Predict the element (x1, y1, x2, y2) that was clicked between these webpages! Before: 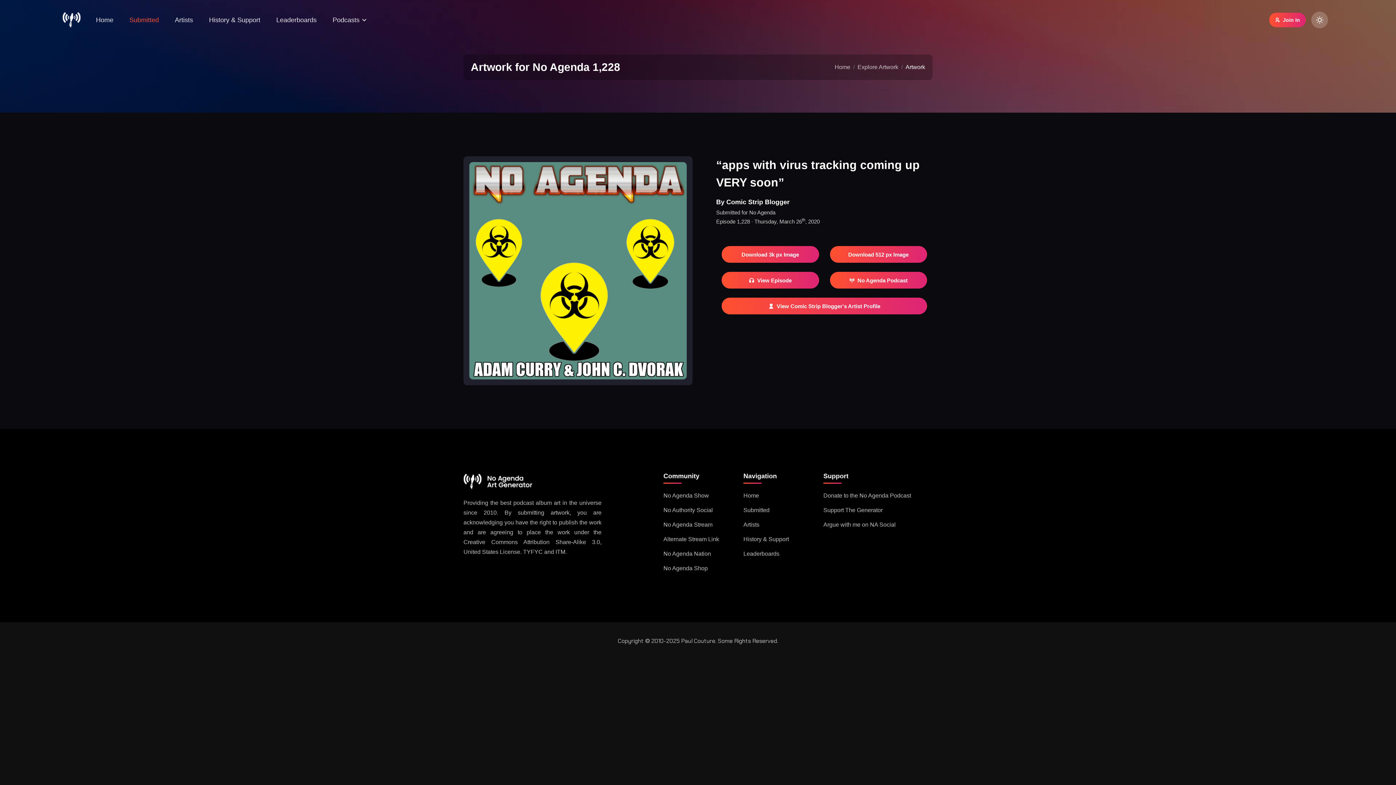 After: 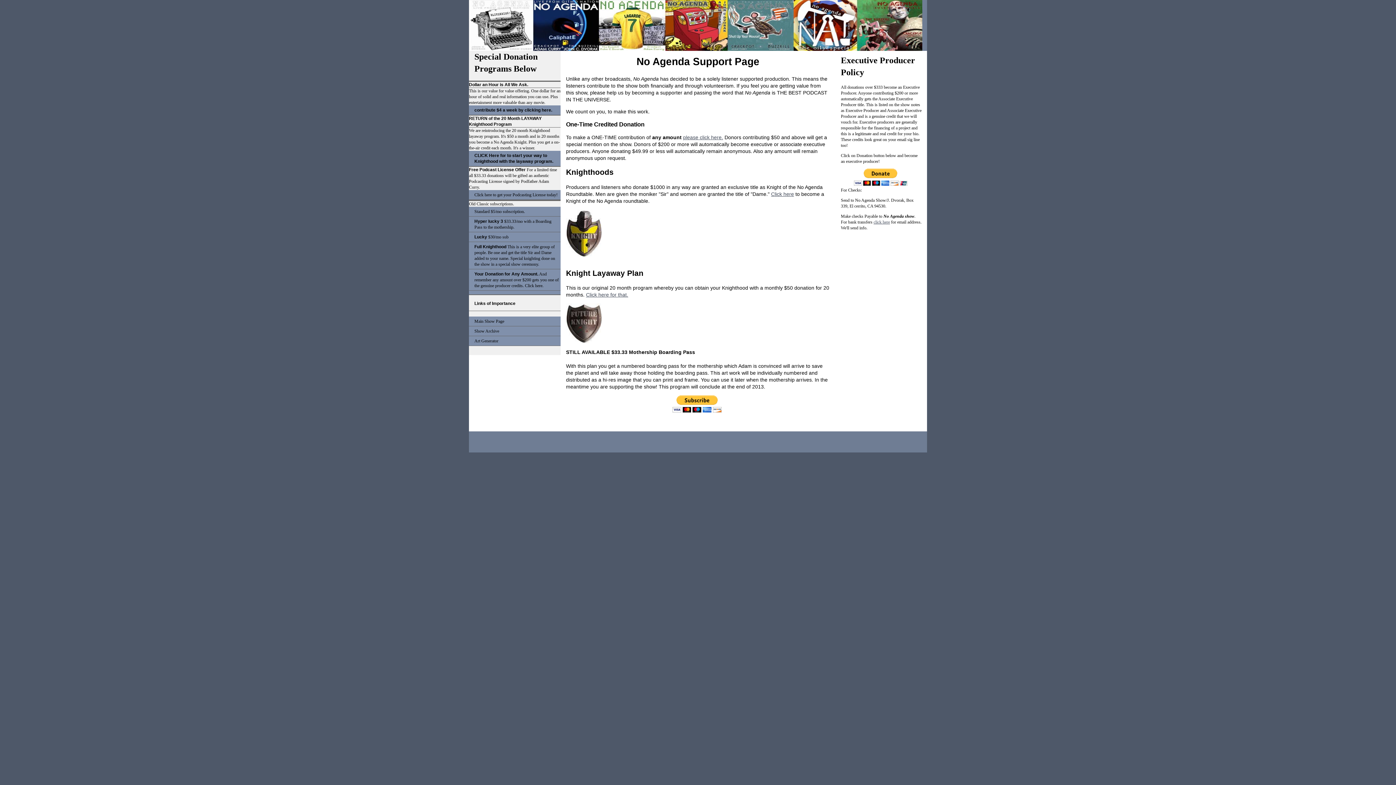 Action: label: Donate to the No Agenda Podcast bbox: (823, 492, 911, 498)